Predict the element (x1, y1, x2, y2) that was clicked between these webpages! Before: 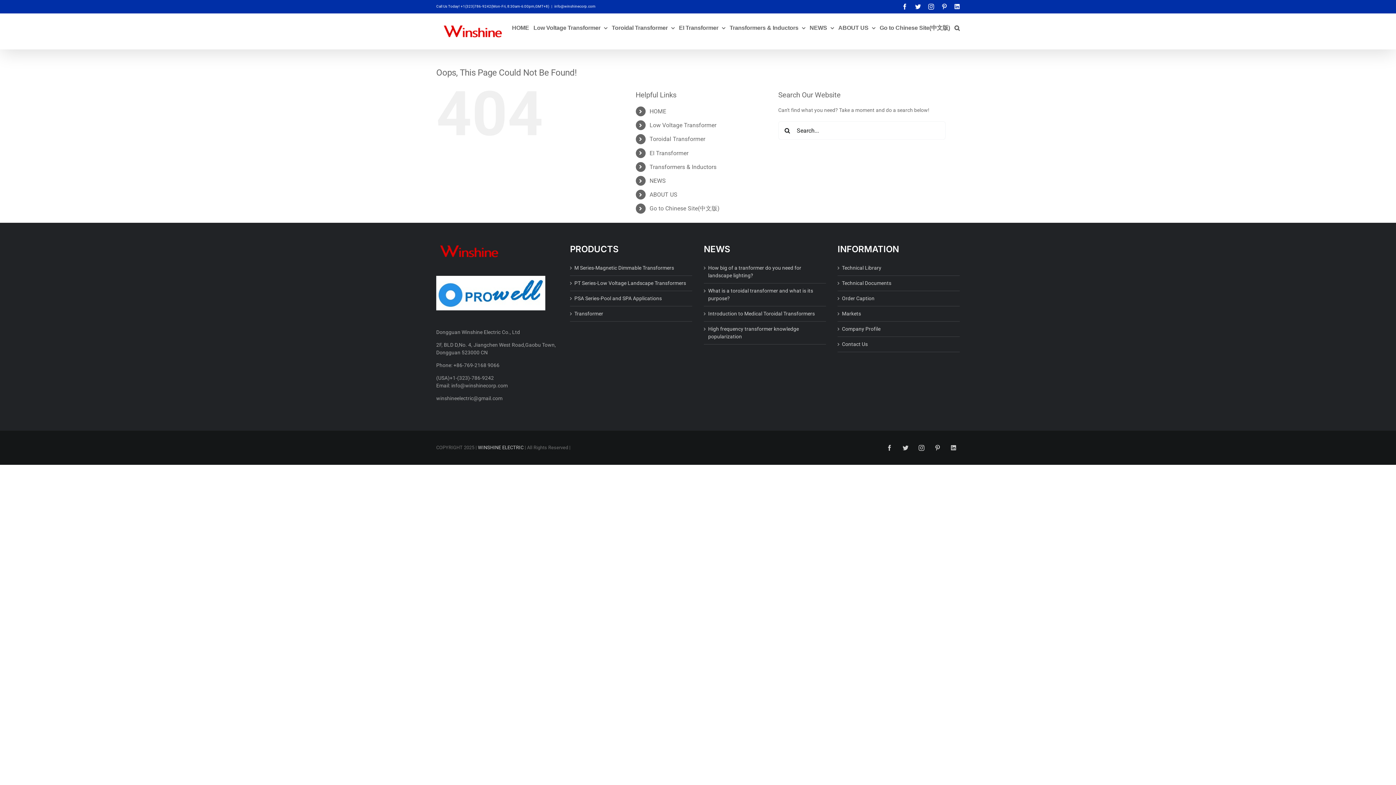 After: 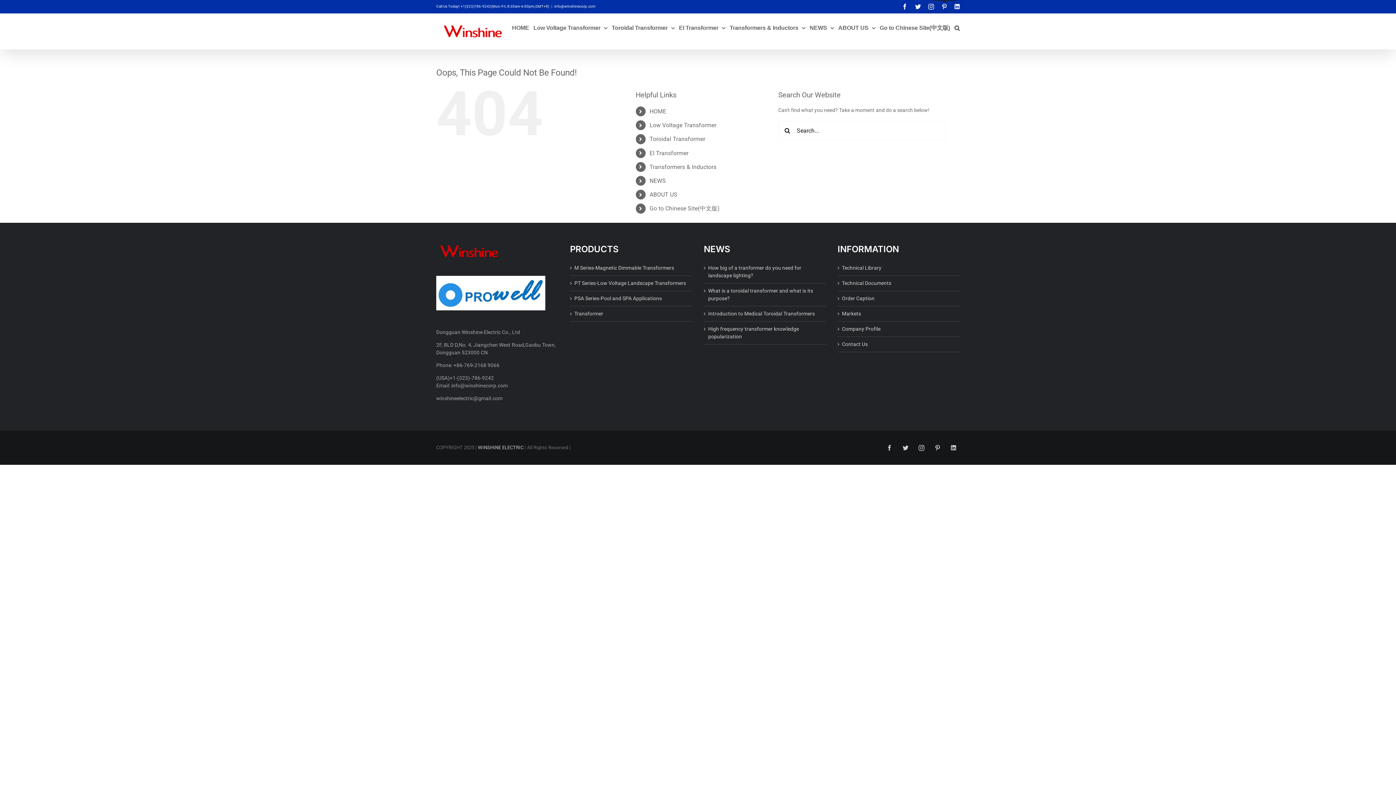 Action: label: Pinterest bbox: (941, 3, 947, 9)